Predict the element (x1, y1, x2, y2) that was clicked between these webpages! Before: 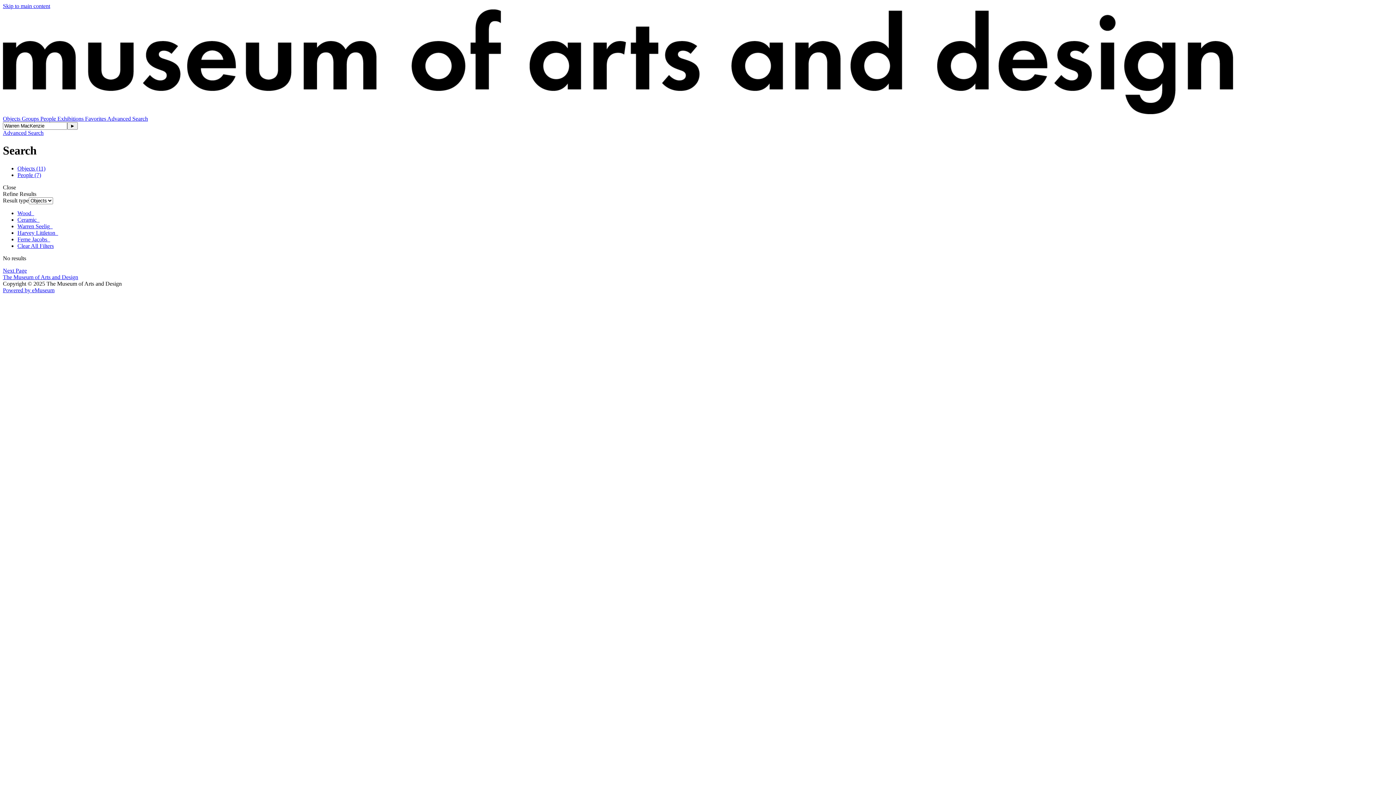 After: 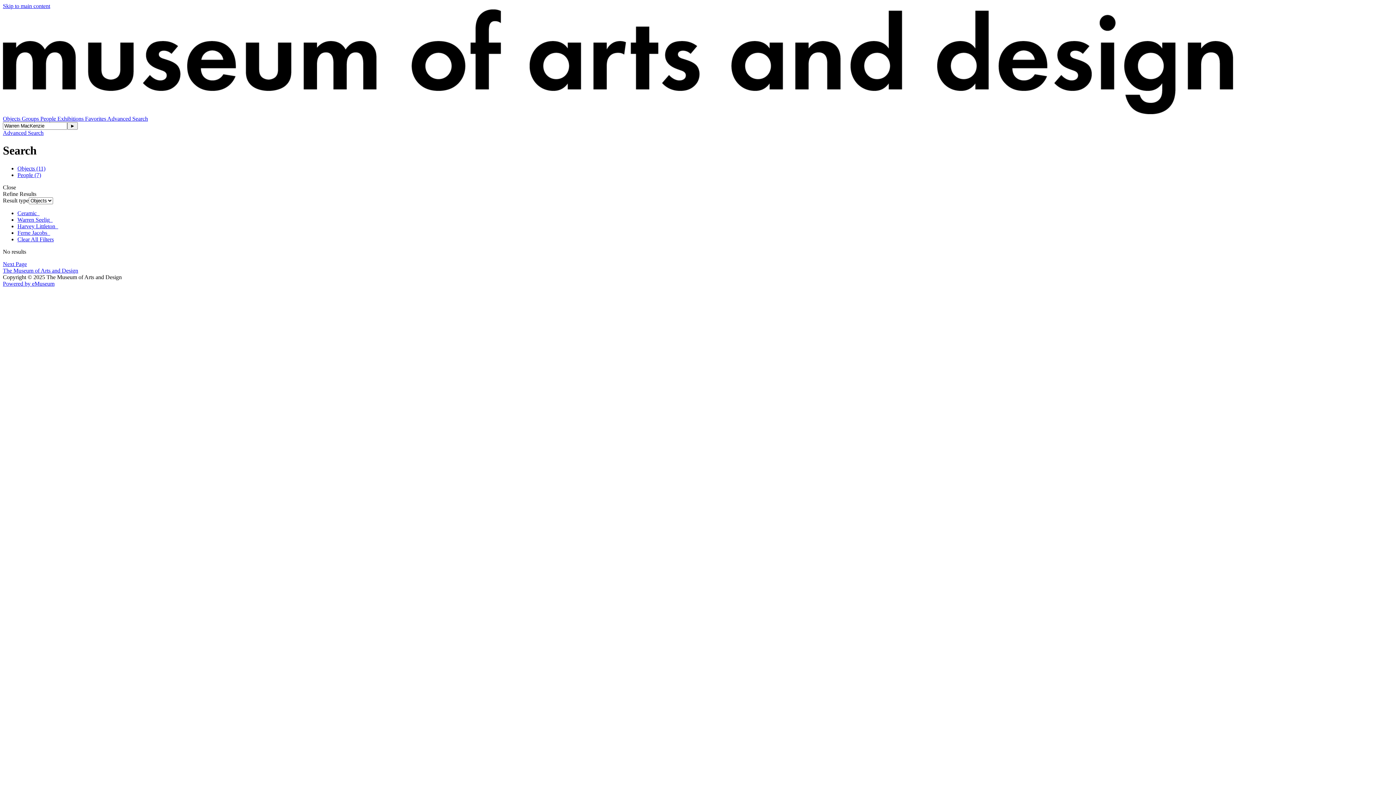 Action: label: Wood   bbox: (17, 210, 34, 216)